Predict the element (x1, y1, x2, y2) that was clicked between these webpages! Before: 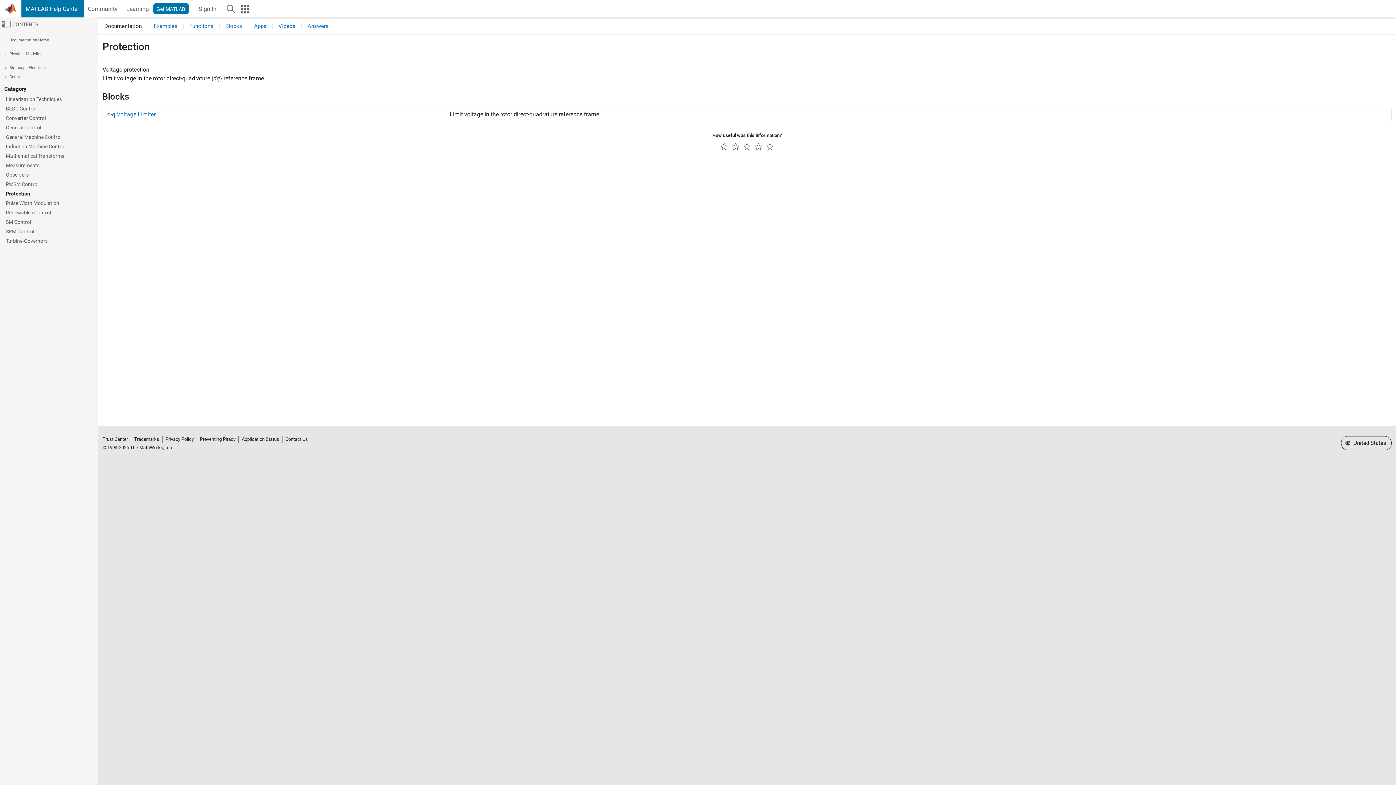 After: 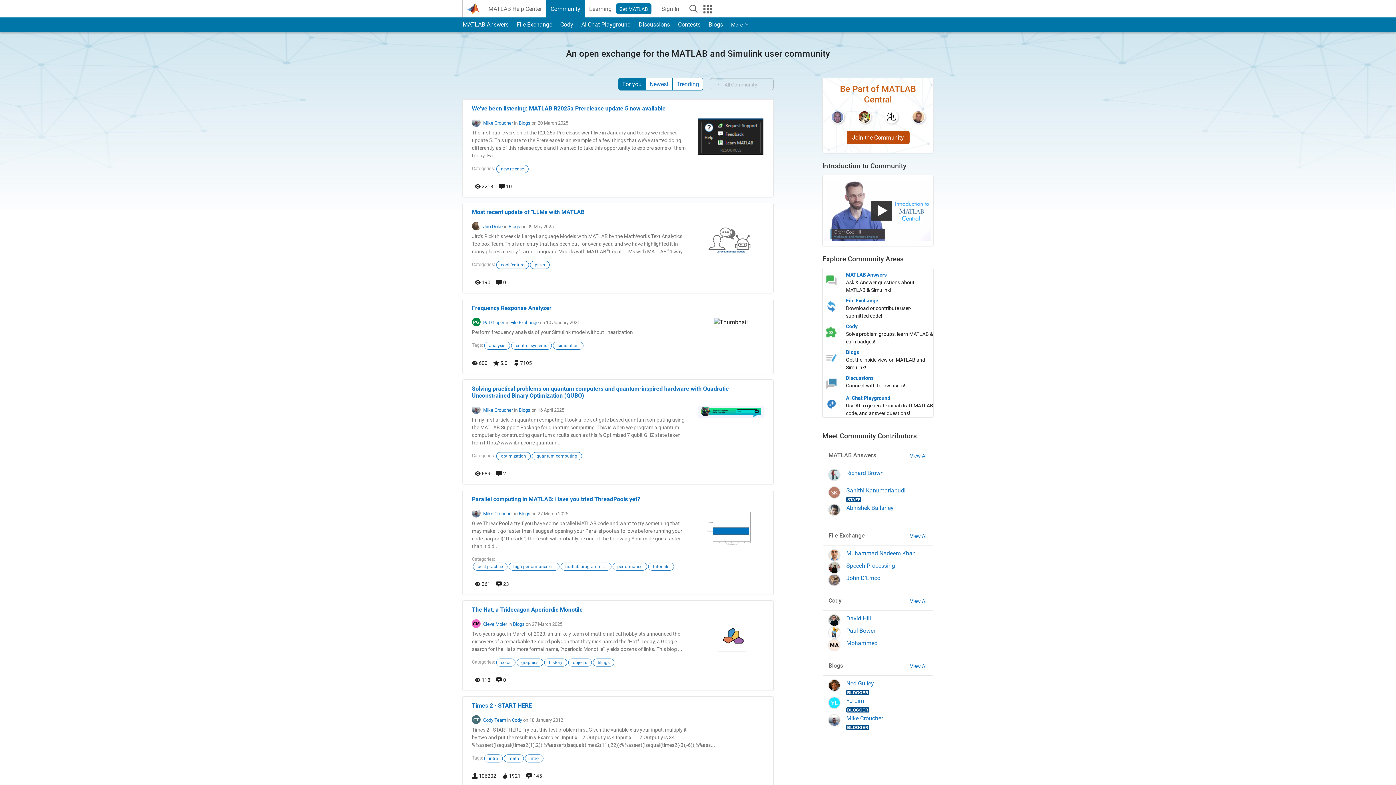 Action: bbox: (83, 0, 122, 17) label: Community